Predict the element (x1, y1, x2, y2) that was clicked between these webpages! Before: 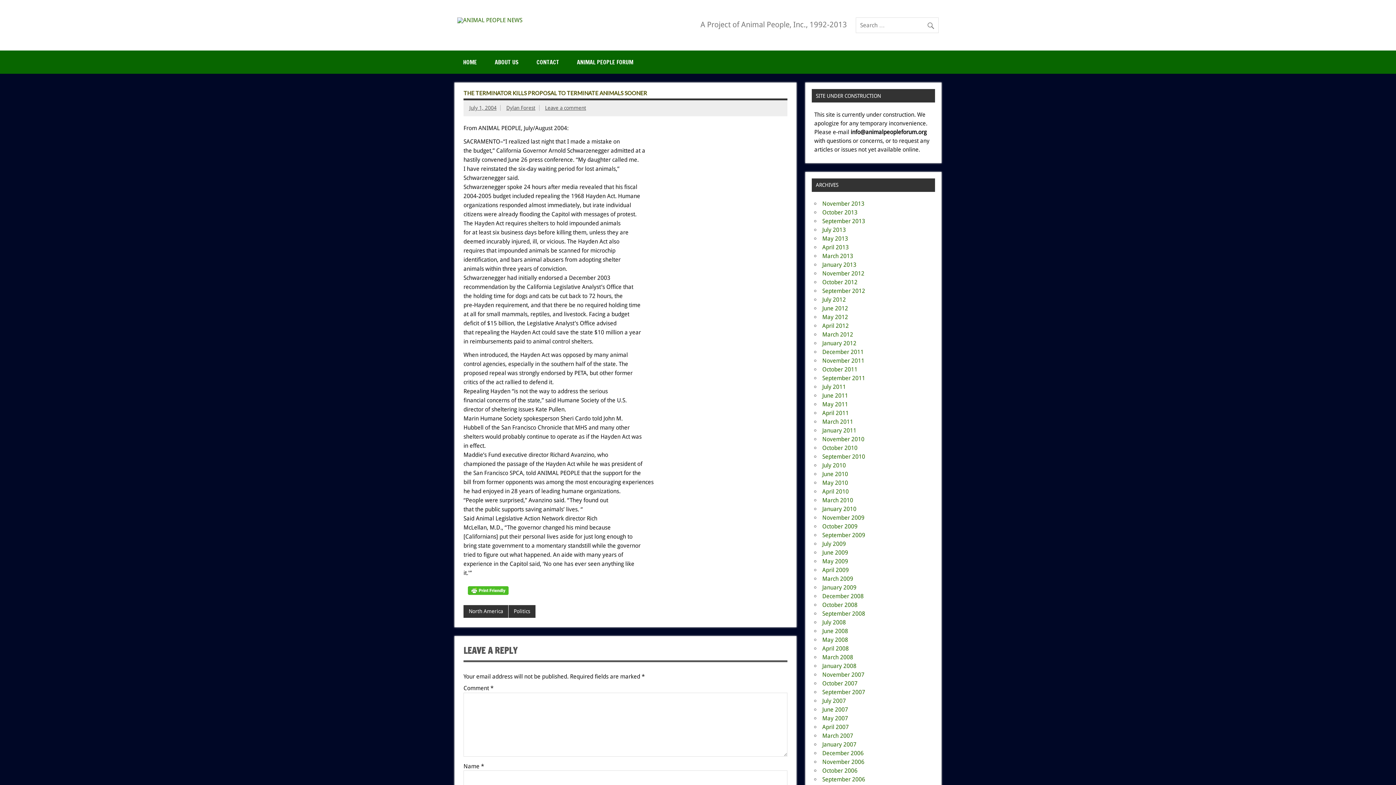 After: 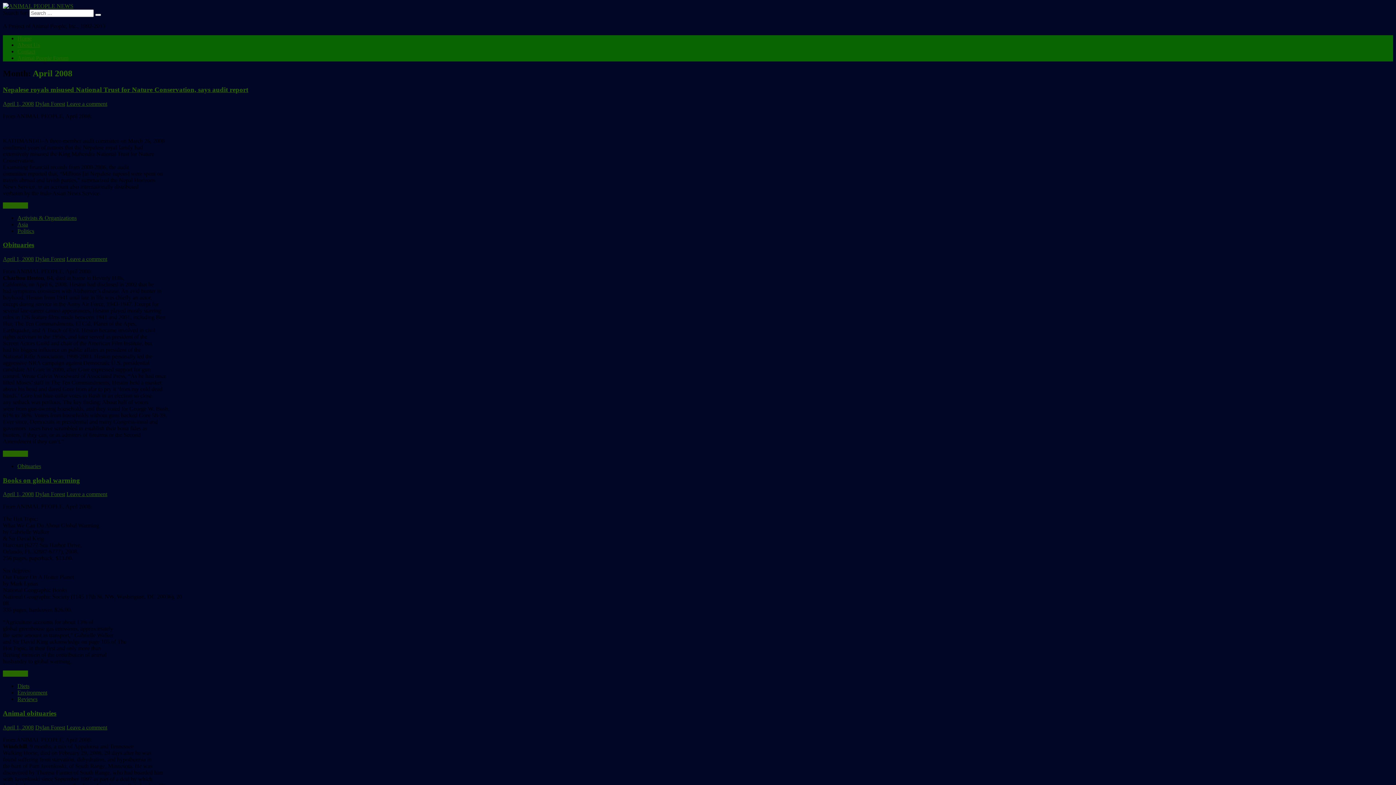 Action: label: April 2008 bbox: (822, 645, 849, 652)